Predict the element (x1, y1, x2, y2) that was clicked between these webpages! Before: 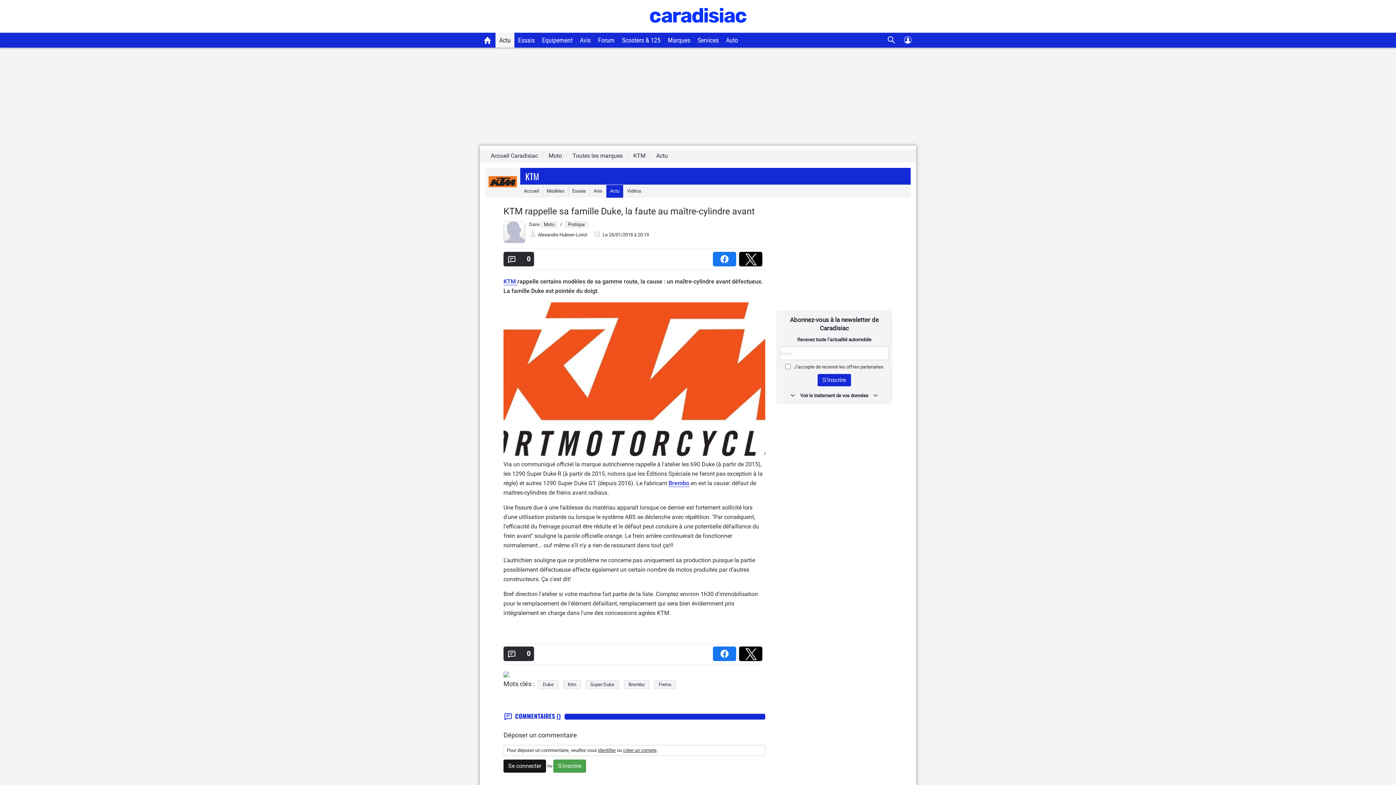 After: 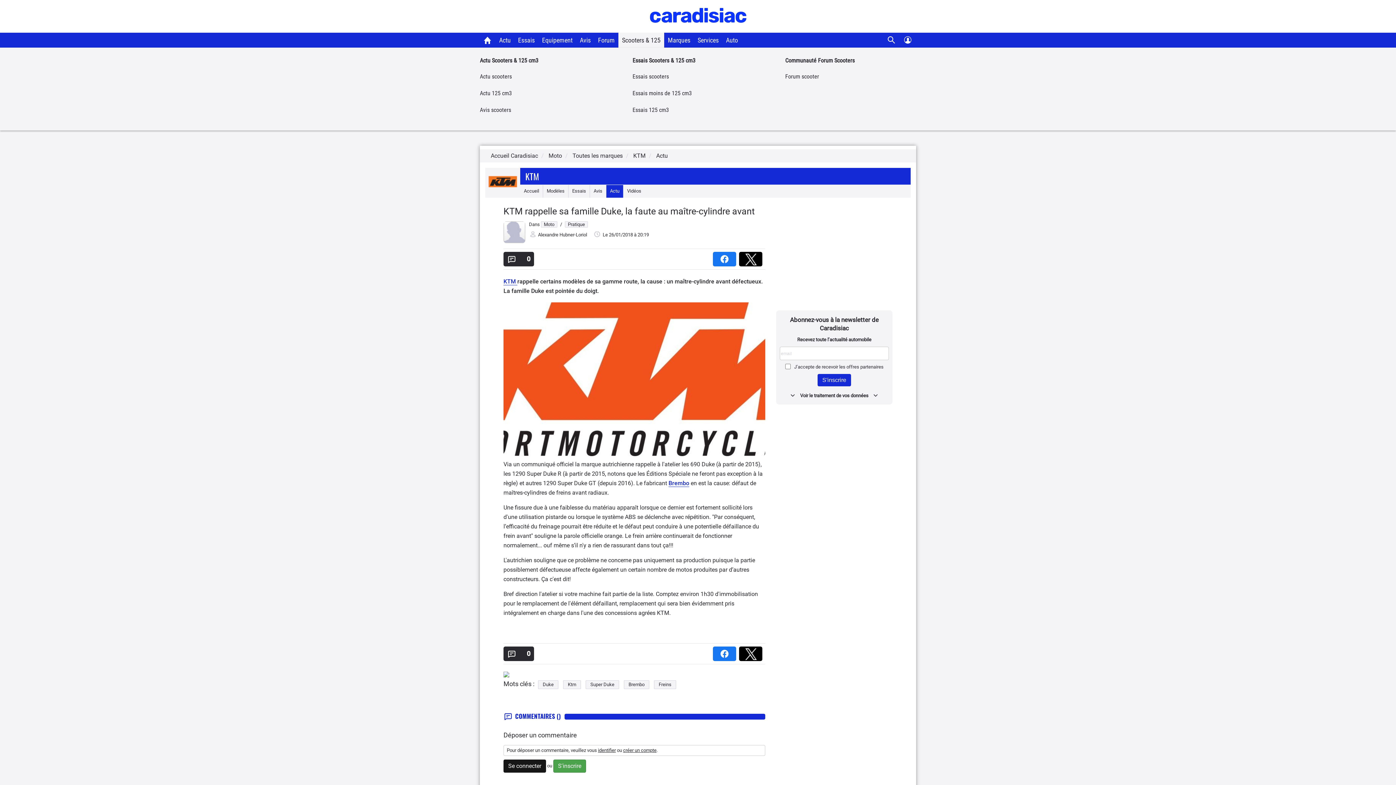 Action: bbox: (618, 32, 664, 47) label: Scooters & 125